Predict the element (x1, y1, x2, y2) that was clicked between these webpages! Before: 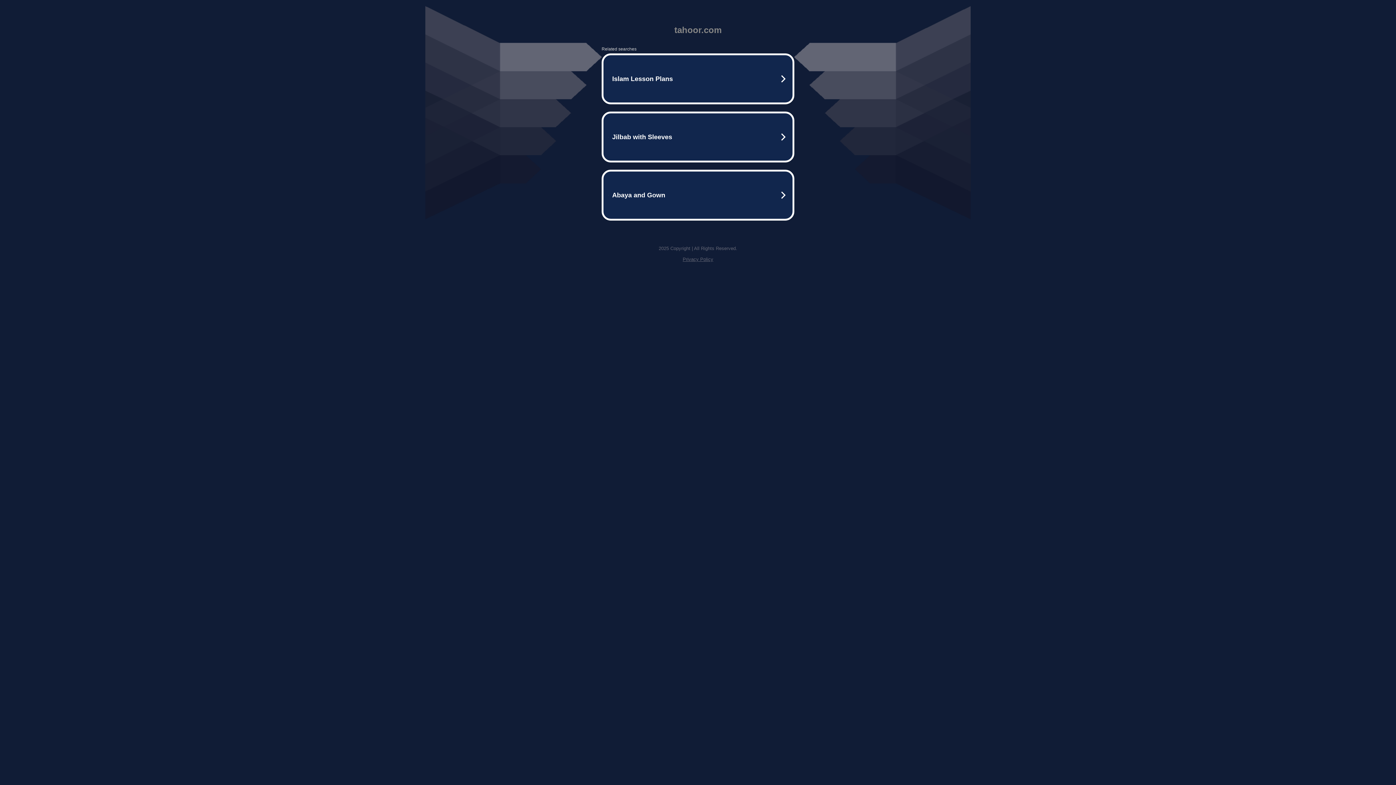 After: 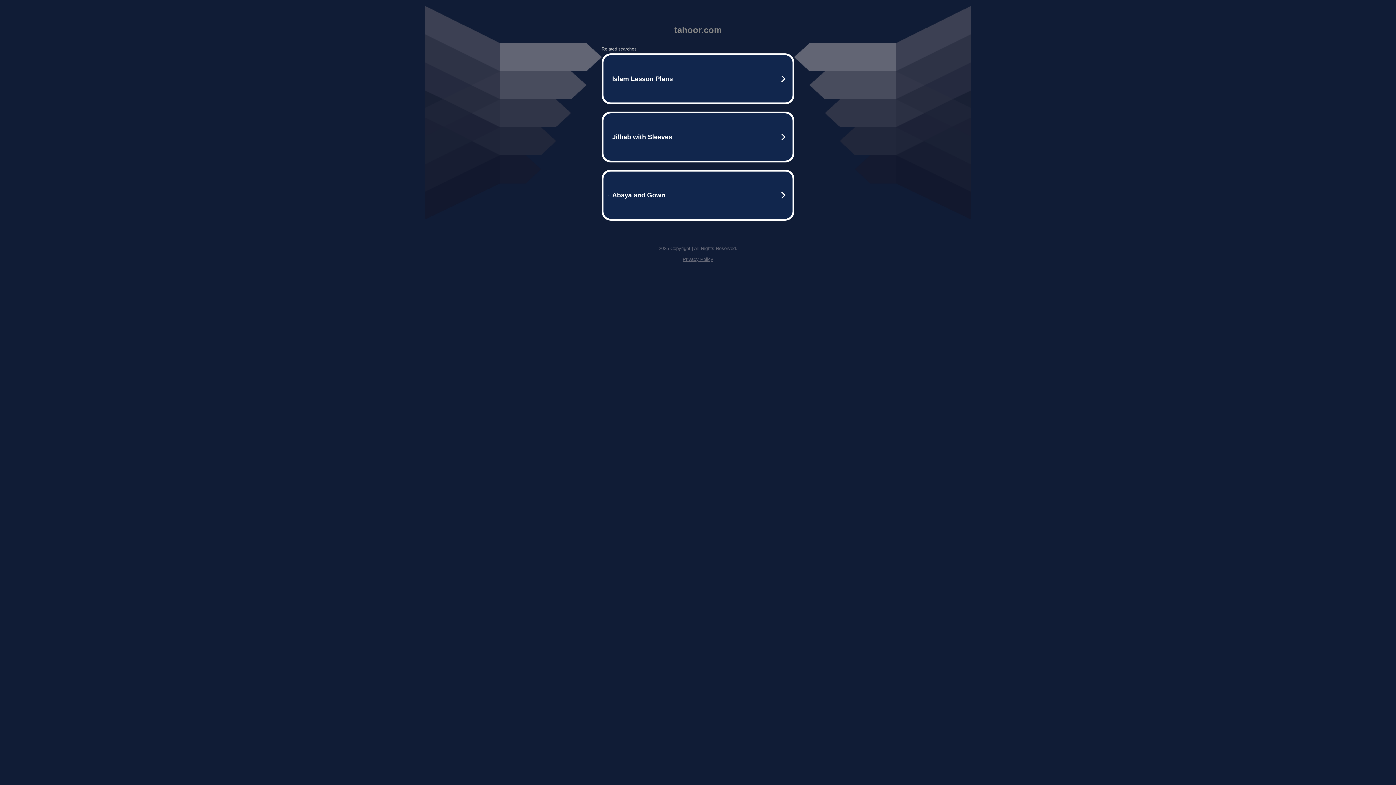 Action: label: Privacy Policy bbox: (682, 256, 713, 262)